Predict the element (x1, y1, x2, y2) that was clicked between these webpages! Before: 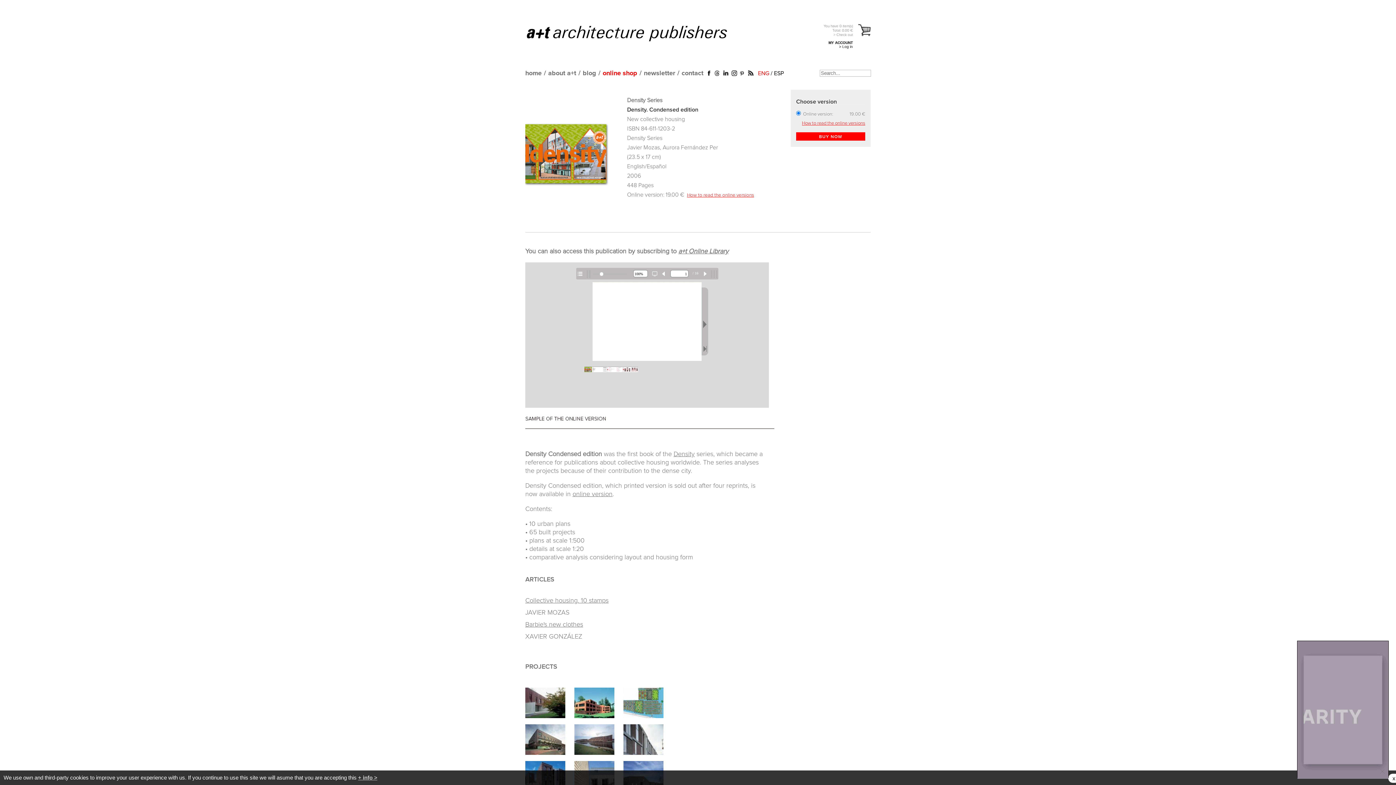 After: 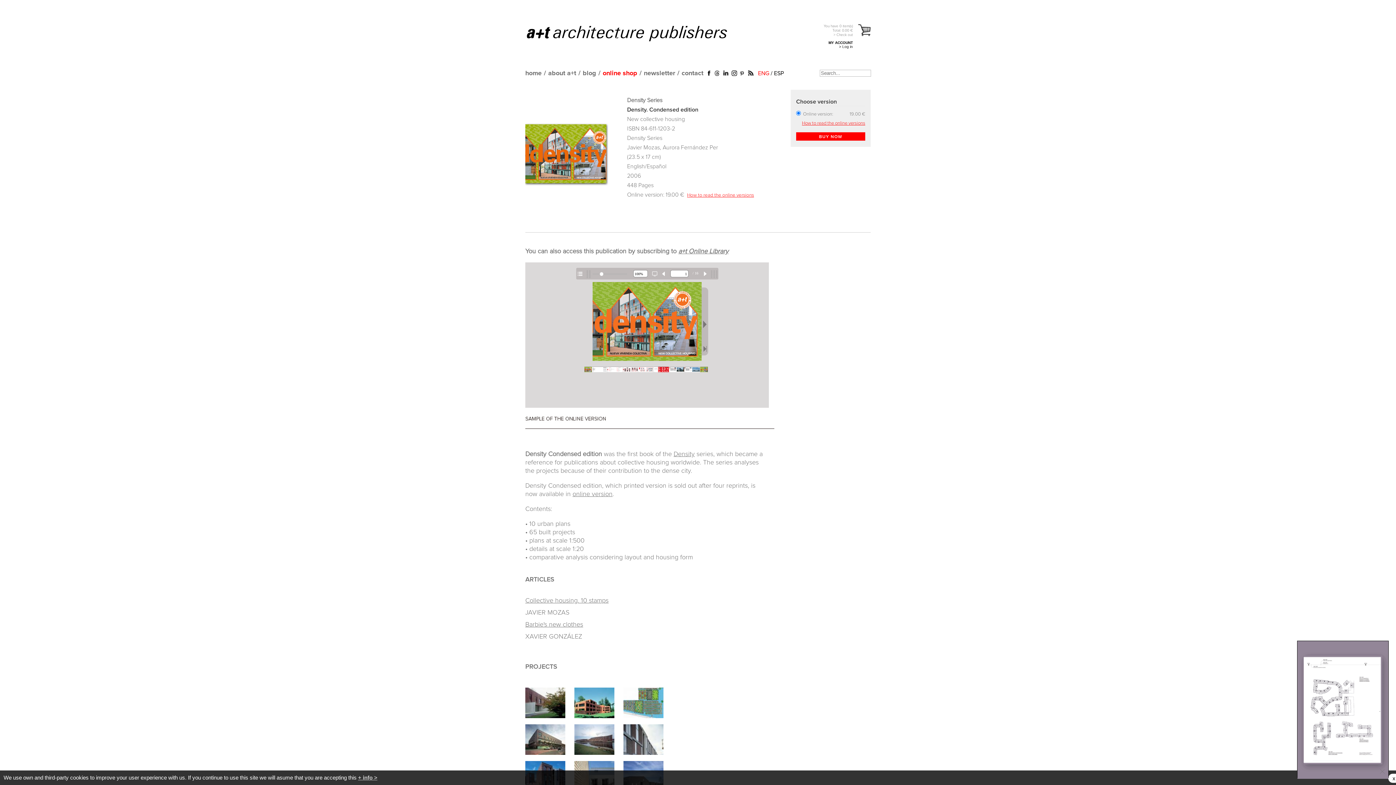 Action: bbox: (358, 774, 377, 781) label: + info >